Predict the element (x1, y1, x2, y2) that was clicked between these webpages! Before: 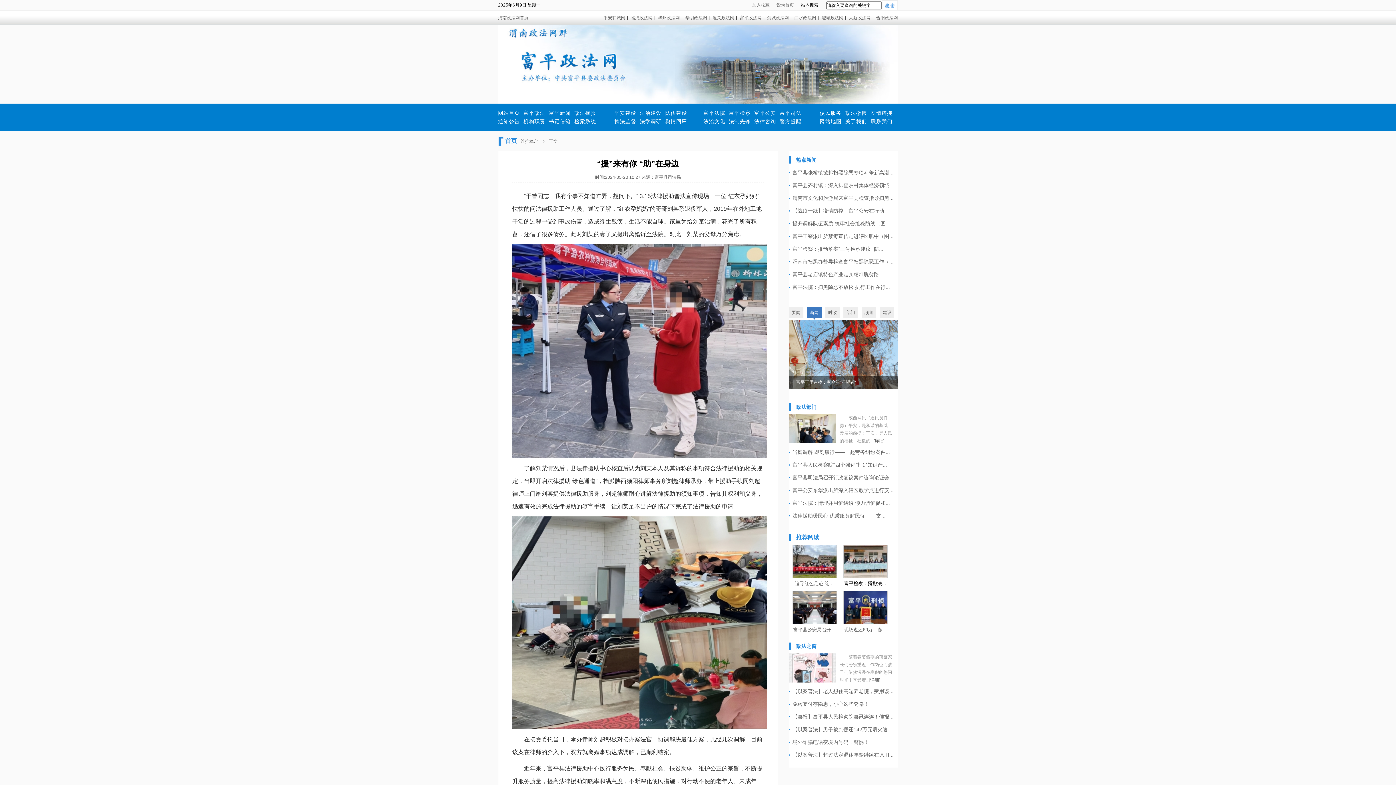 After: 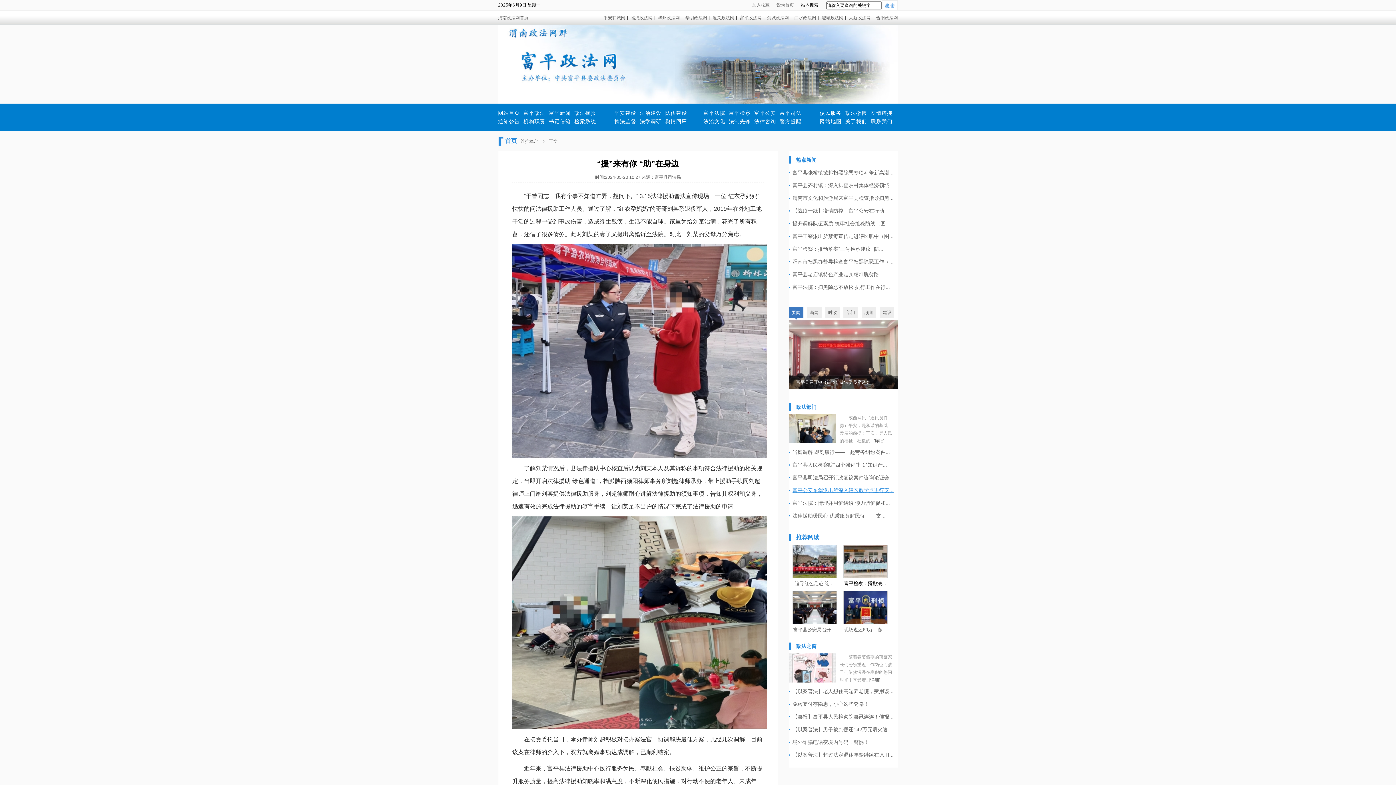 Action: bbox: (792, 487, 893, 493) label: 富平公安东华派出所深入辖区教学点进行安...